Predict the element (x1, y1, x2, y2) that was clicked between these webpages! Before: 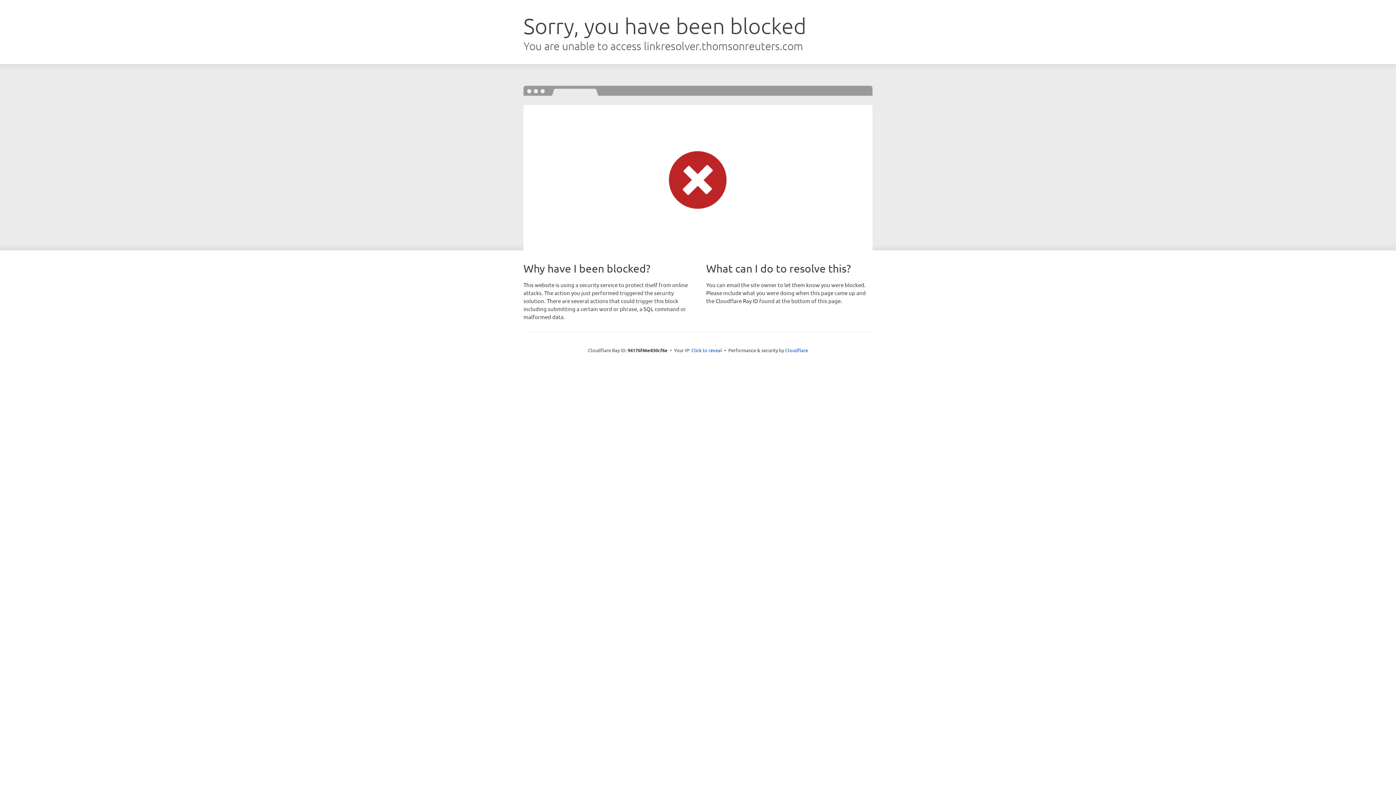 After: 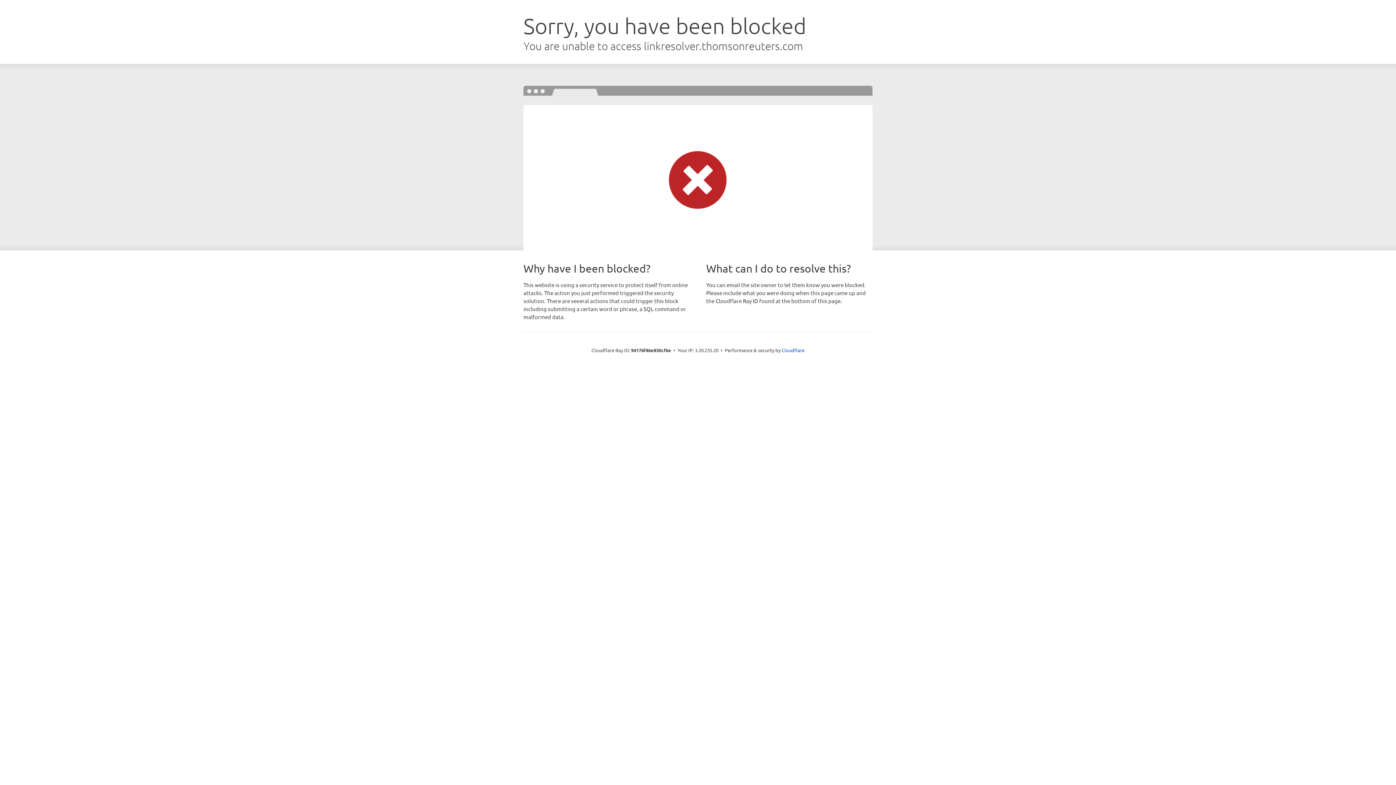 Action: label: Click to reveal bbox: (691, 346, 722, 353)